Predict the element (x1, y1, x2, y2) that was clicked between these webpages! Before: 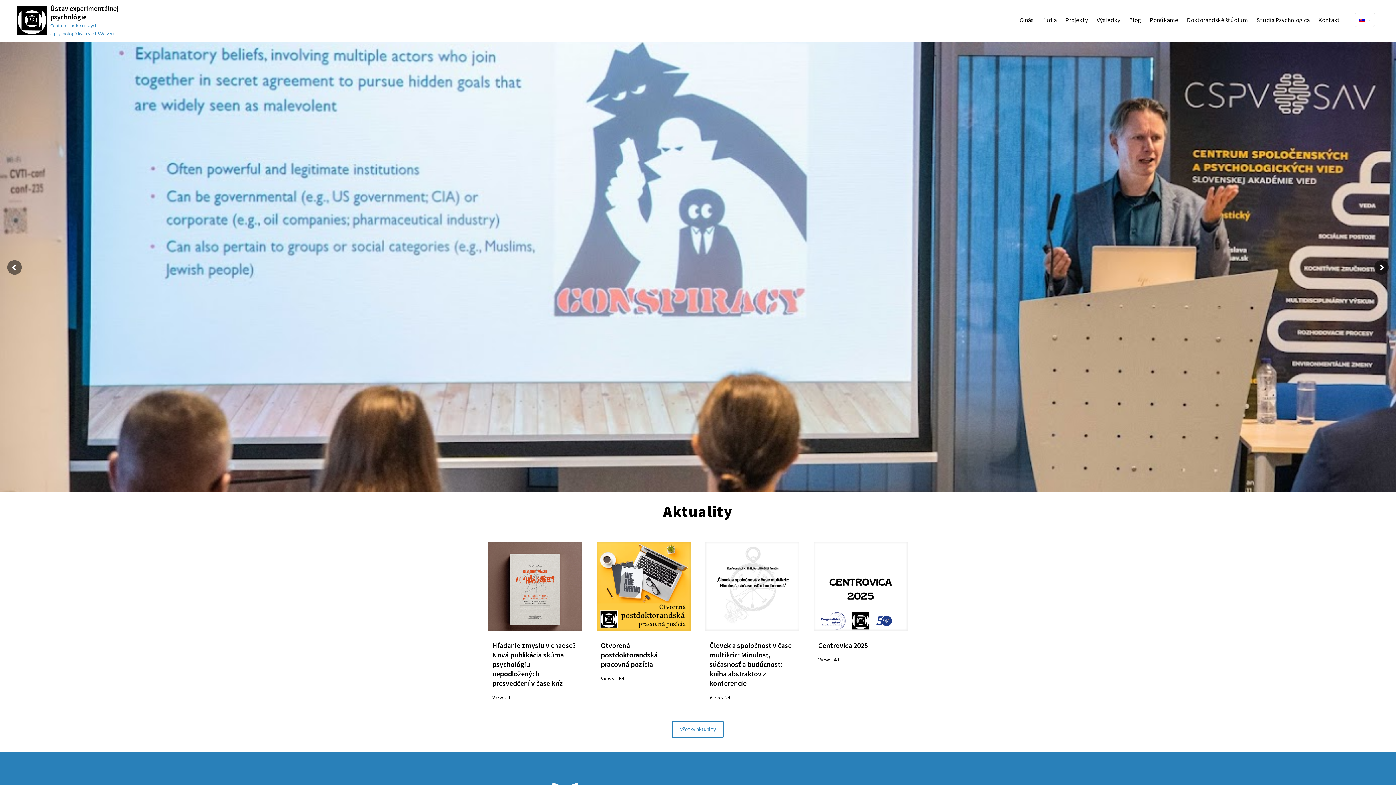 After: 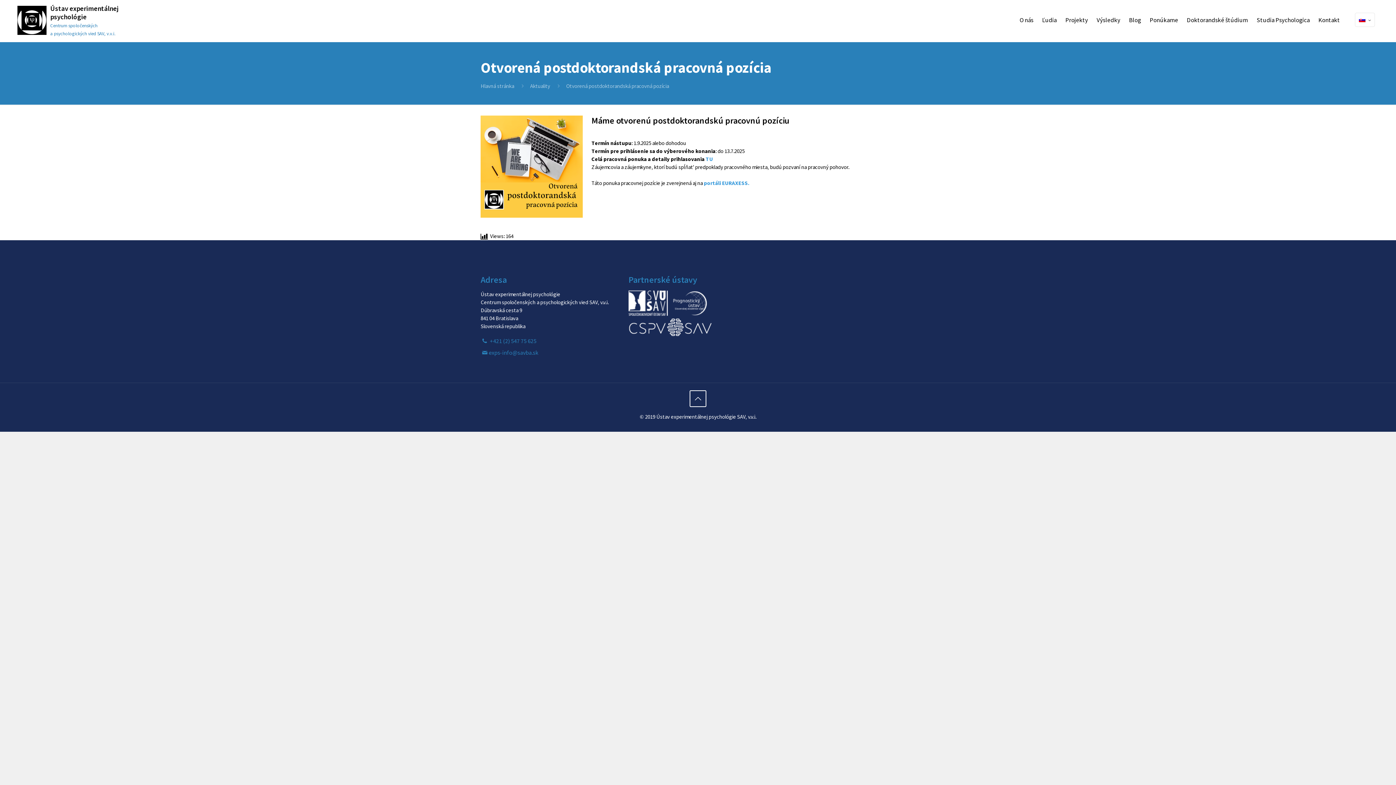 Action: bbox: (596, 542, 690, 630)